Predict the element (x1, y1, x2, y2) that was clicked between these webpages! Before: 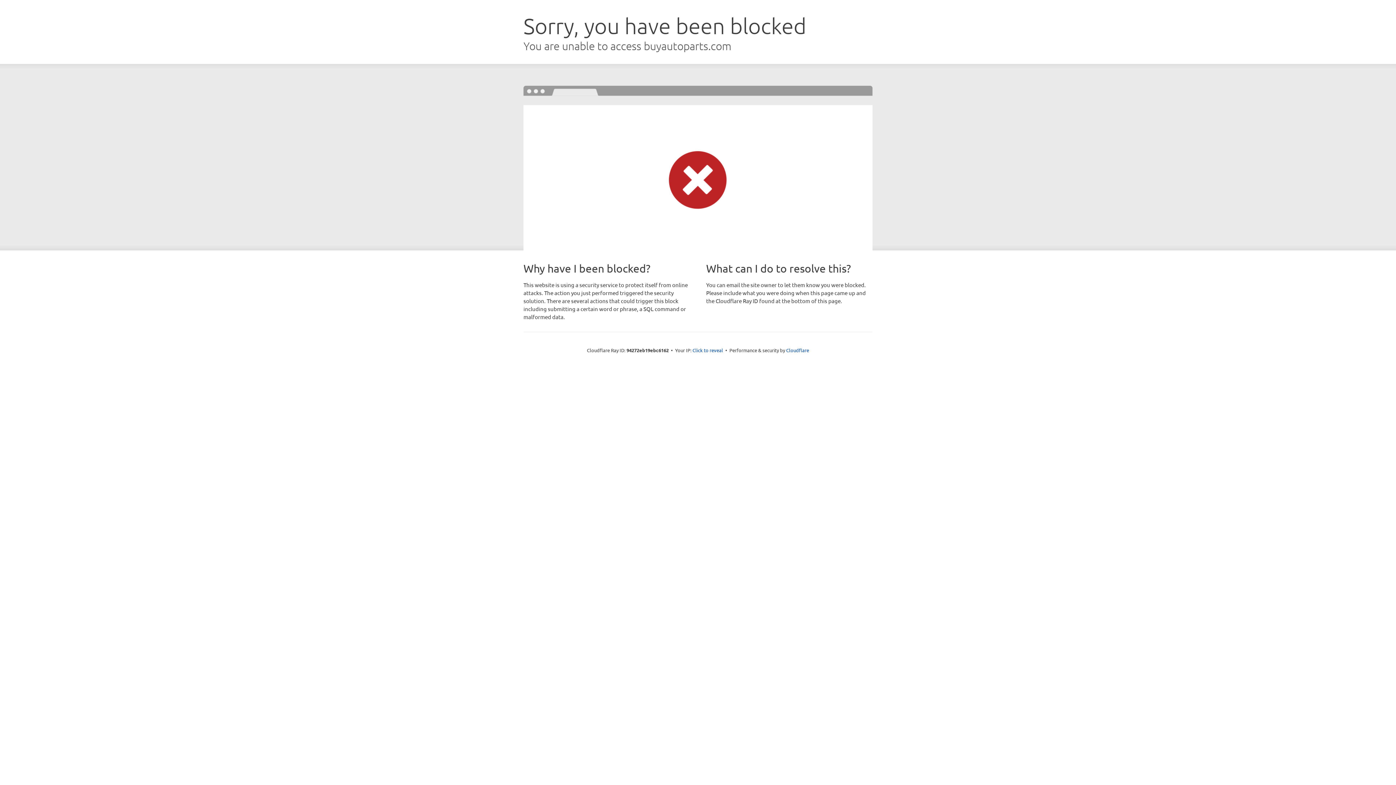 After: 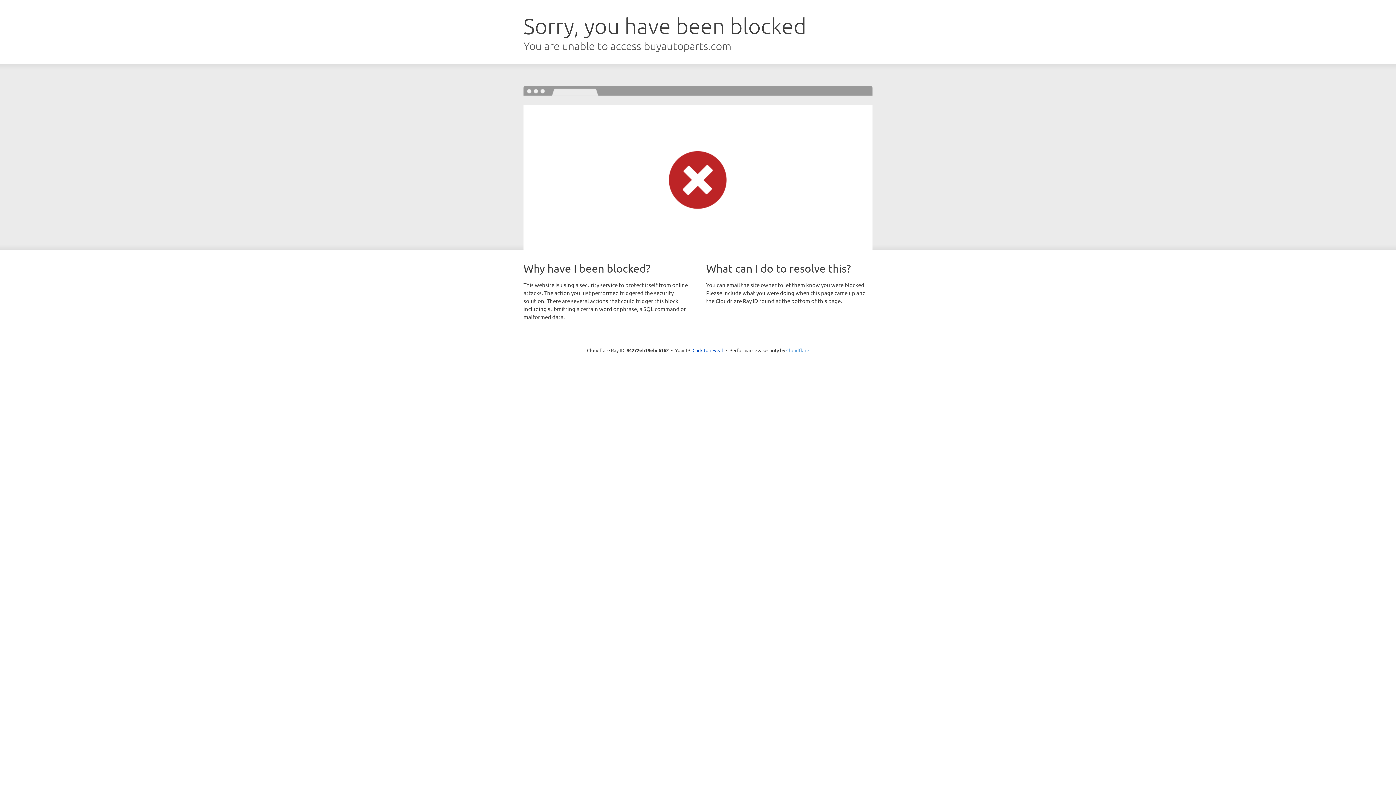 Action: bbox: (786, 347, 809, 353) label: Cloudflare